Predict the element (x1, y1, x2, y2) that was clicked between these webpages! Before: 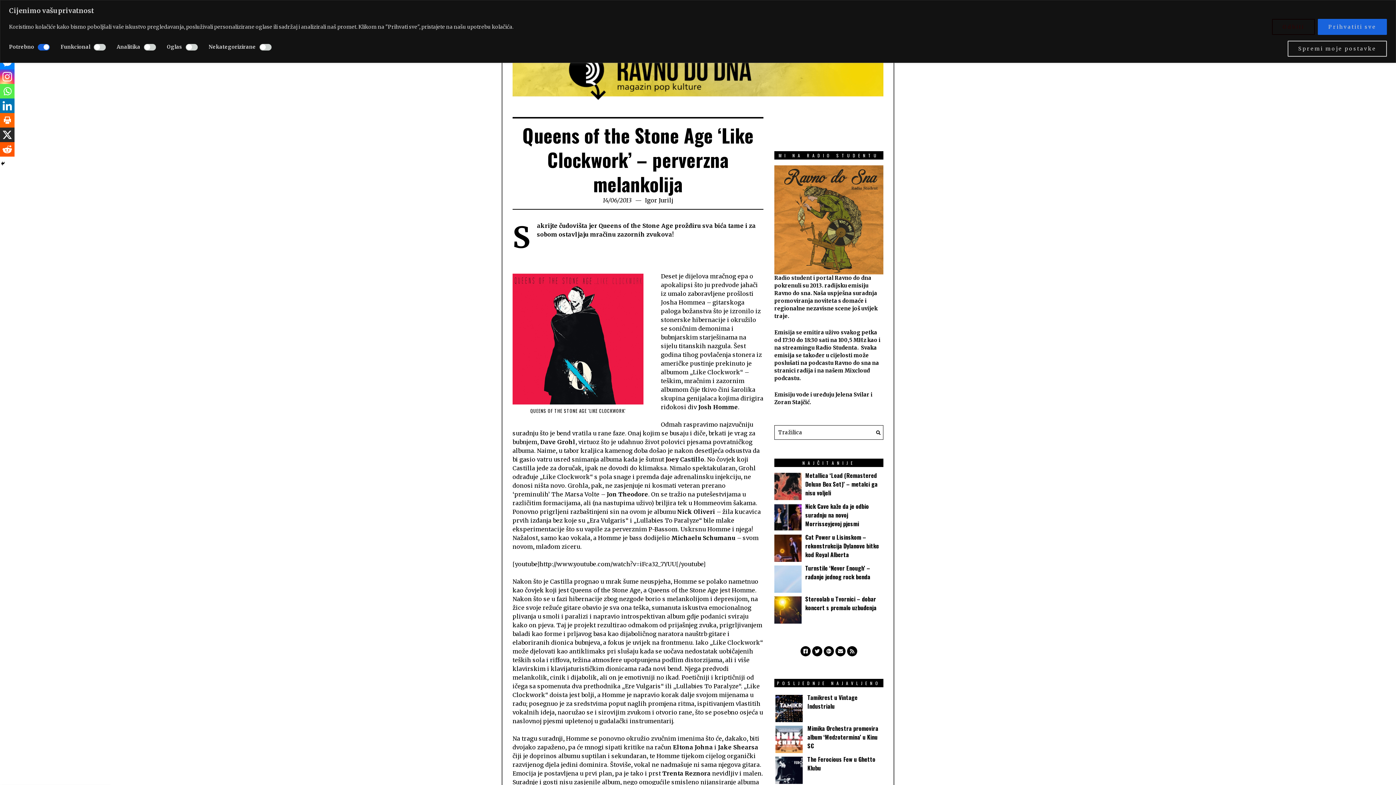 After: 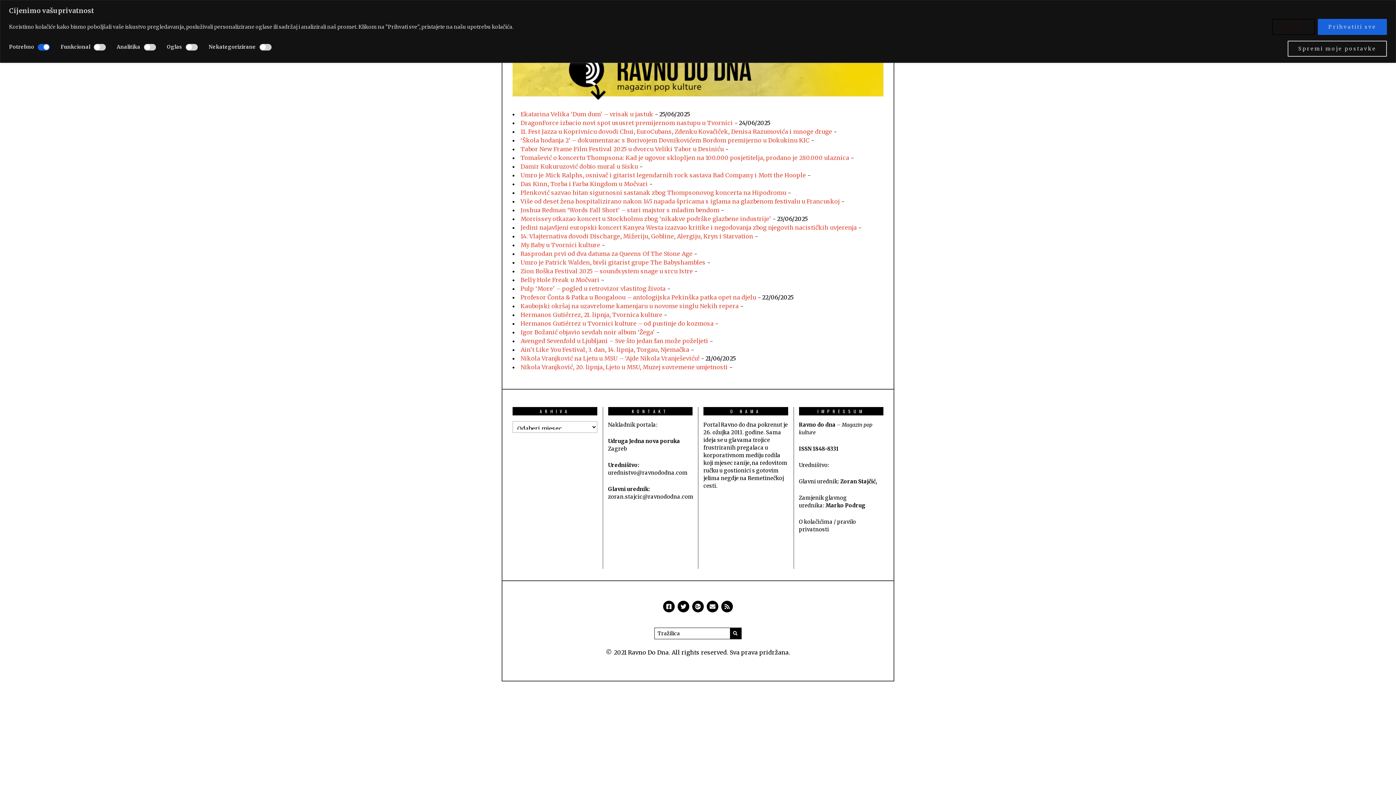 Action: bbox: (869, 425, 883, 440)